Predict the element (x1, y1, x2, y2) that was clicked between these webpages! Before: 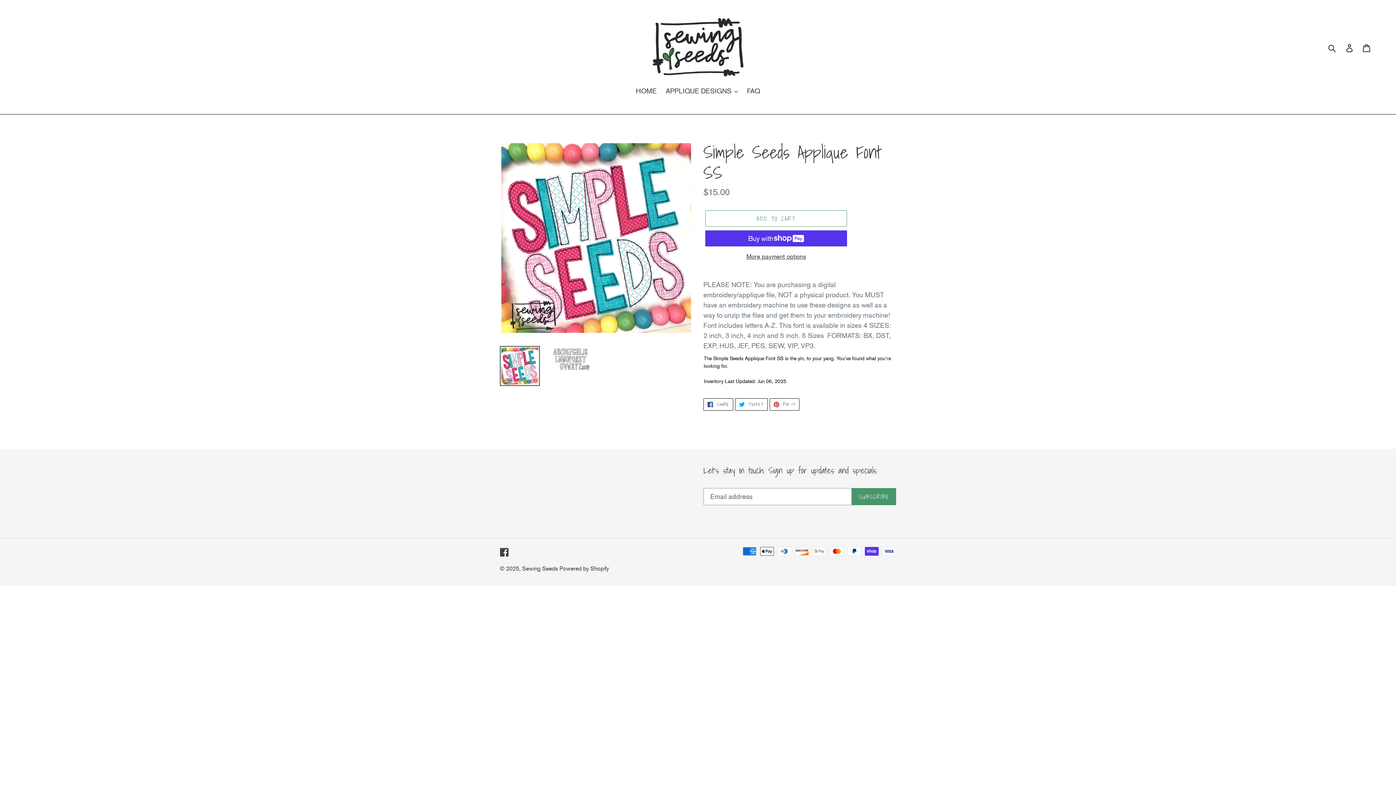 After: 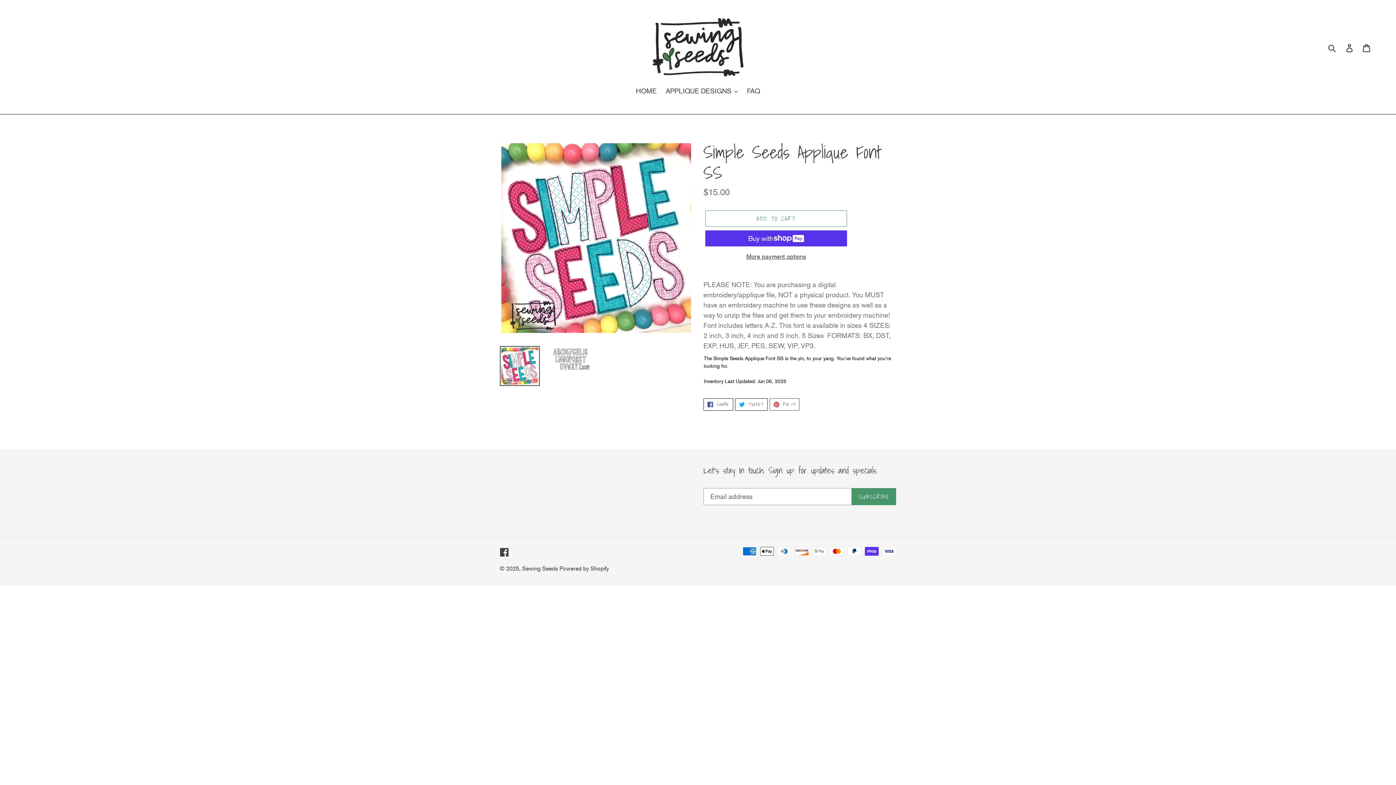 Action: bbox: (769, 398, 799, 410) label:  PIN IT
PIN ON PINTEREST